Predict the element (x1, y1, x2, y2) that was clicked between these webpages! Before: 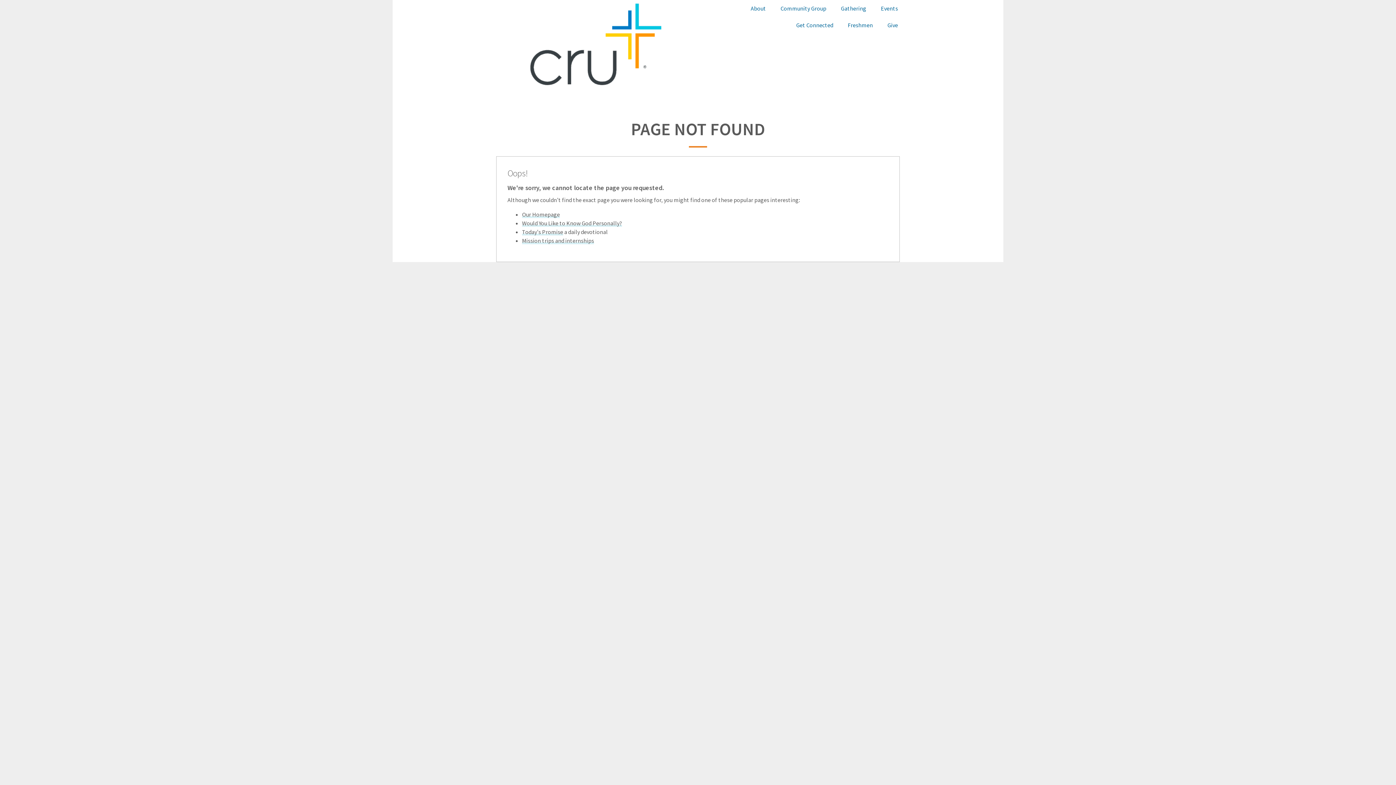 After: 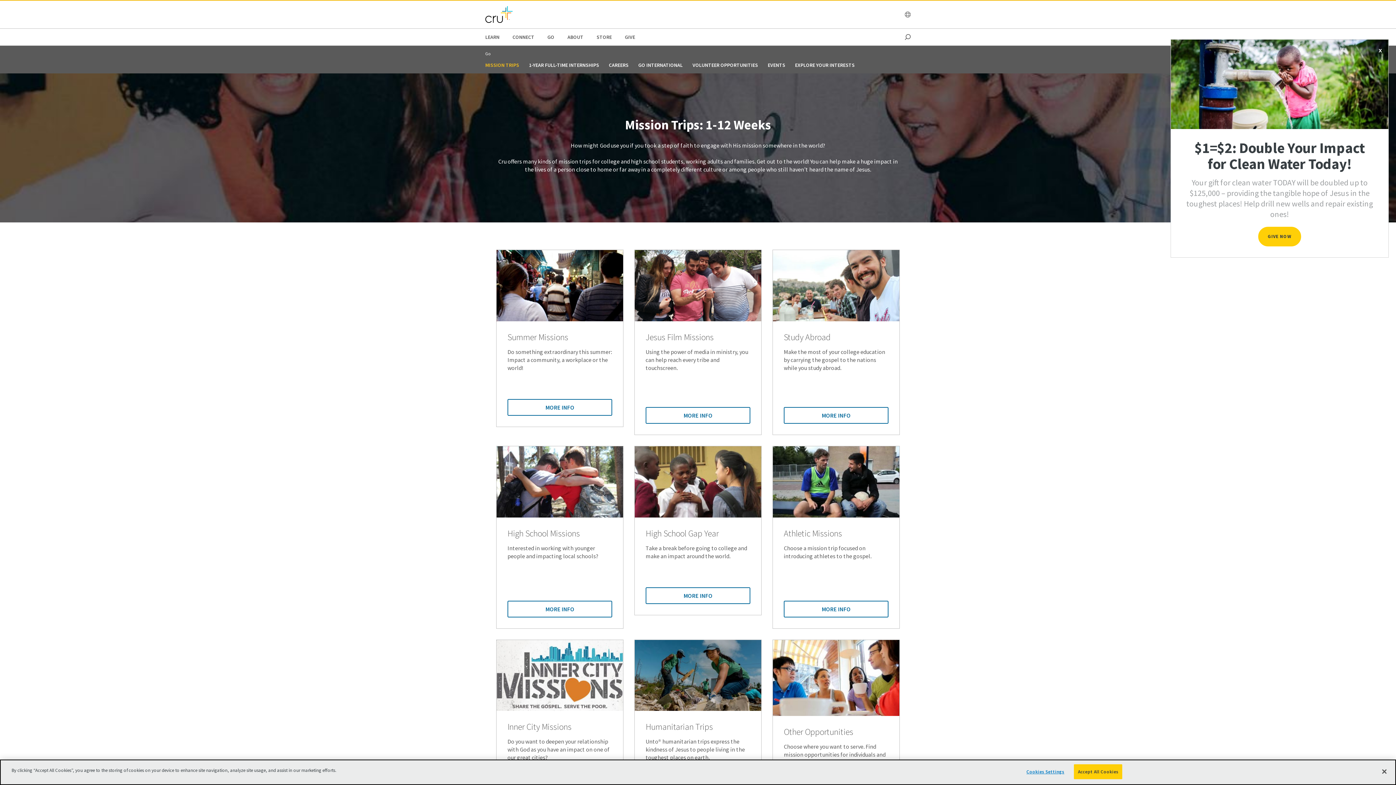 Action: bbox: (522, 237, 594, 244) label: Mission trips and internships